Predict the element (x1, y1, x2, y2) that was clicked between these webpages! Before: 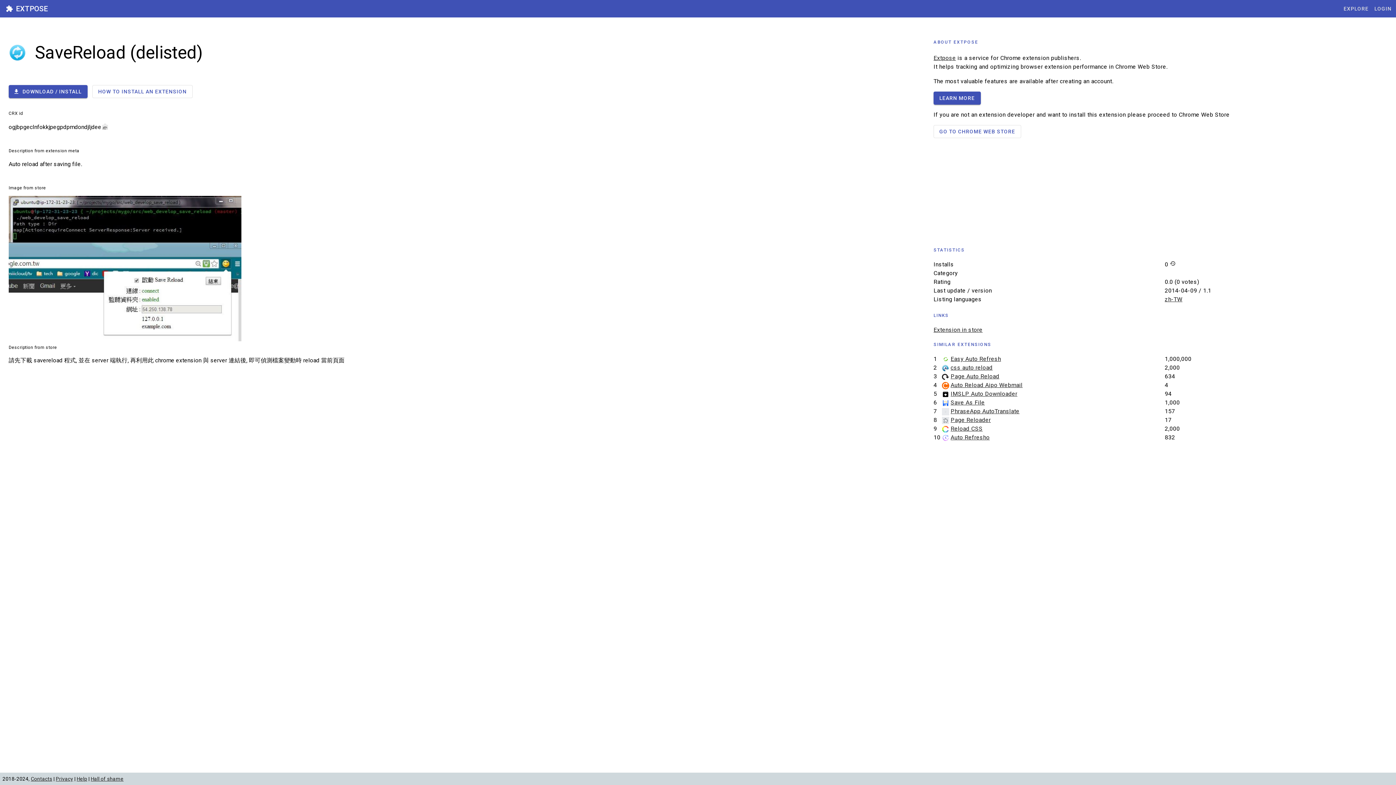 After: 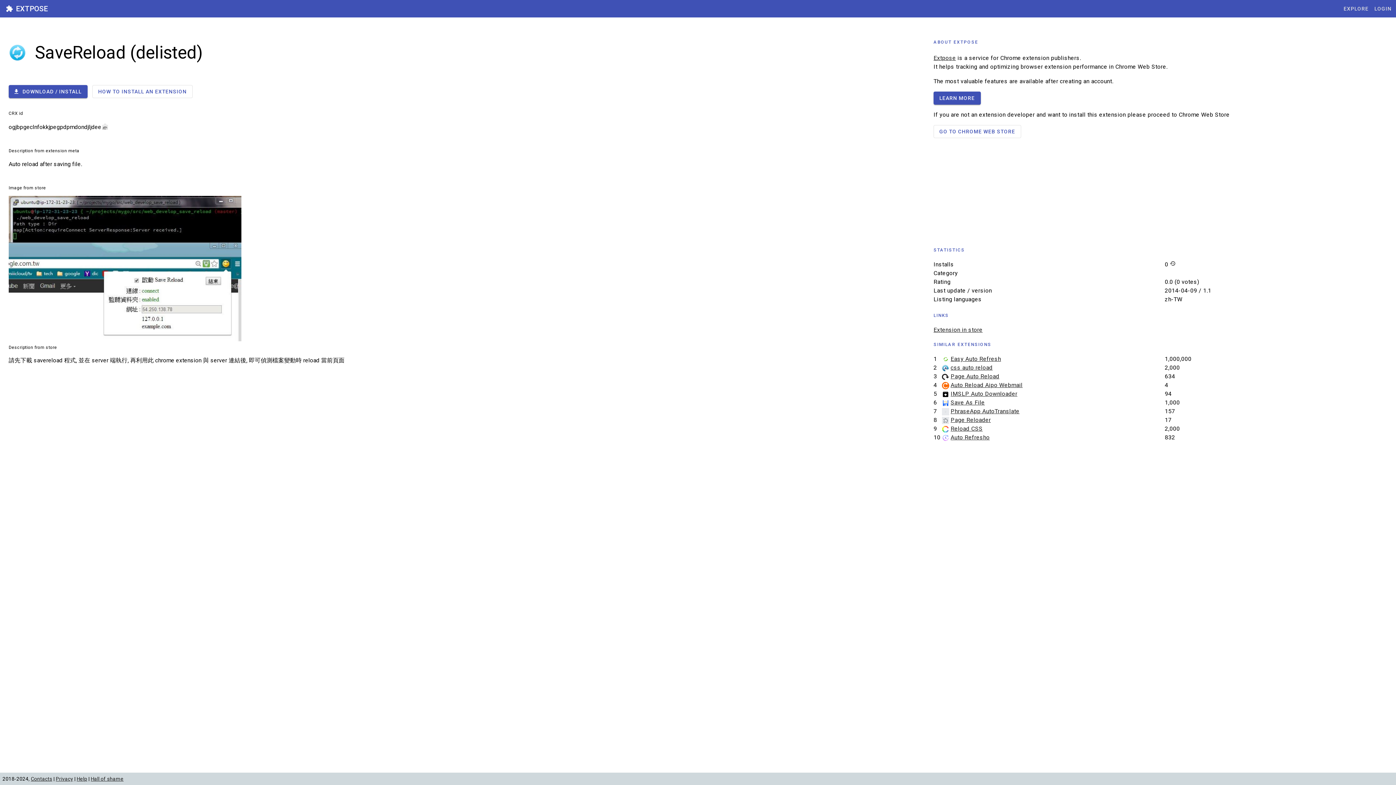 Action: label: zh-TW bbox: (1165, 296, 1182, 302)